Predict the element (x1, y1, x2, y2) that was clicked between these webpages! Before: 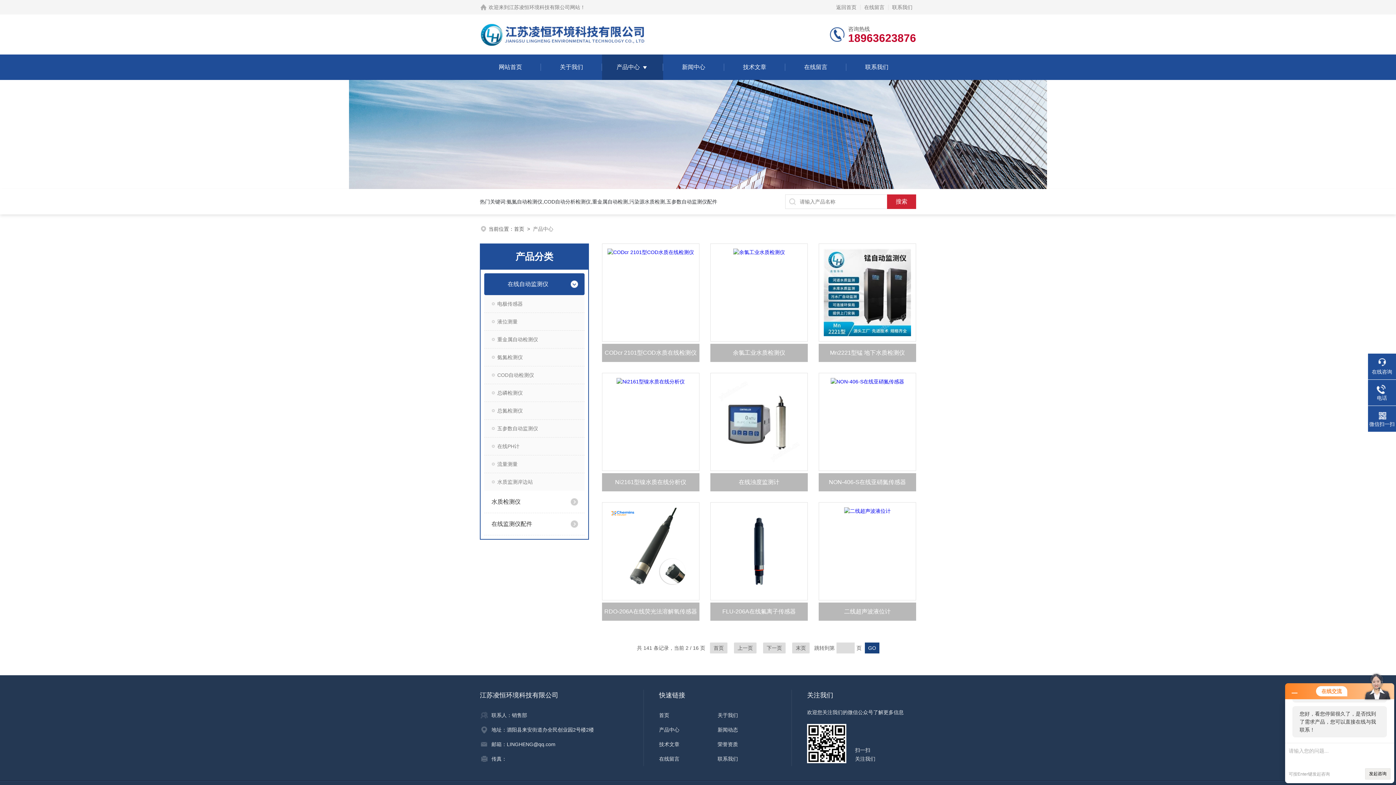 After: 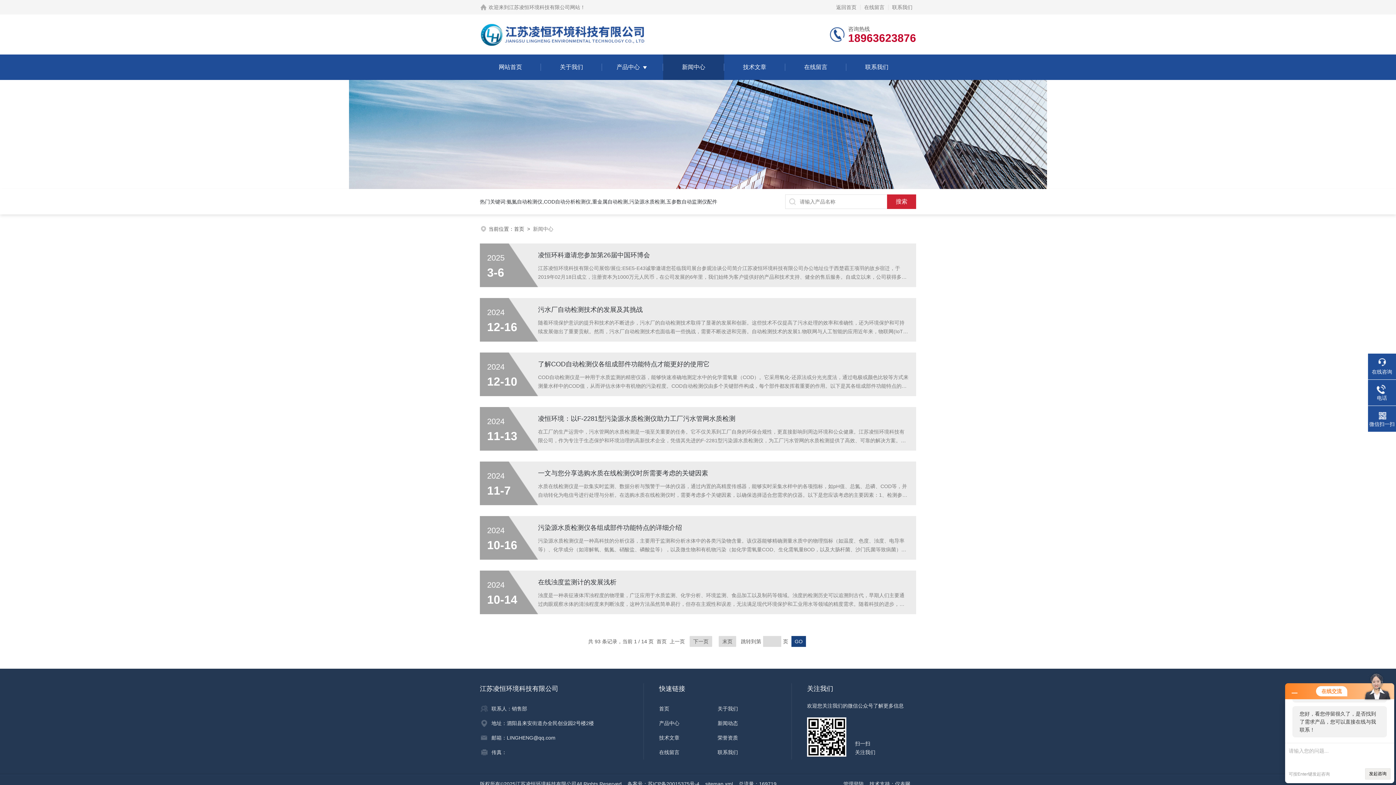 Action: bbox: (717, 722, 776, 737) label: 新闻动态